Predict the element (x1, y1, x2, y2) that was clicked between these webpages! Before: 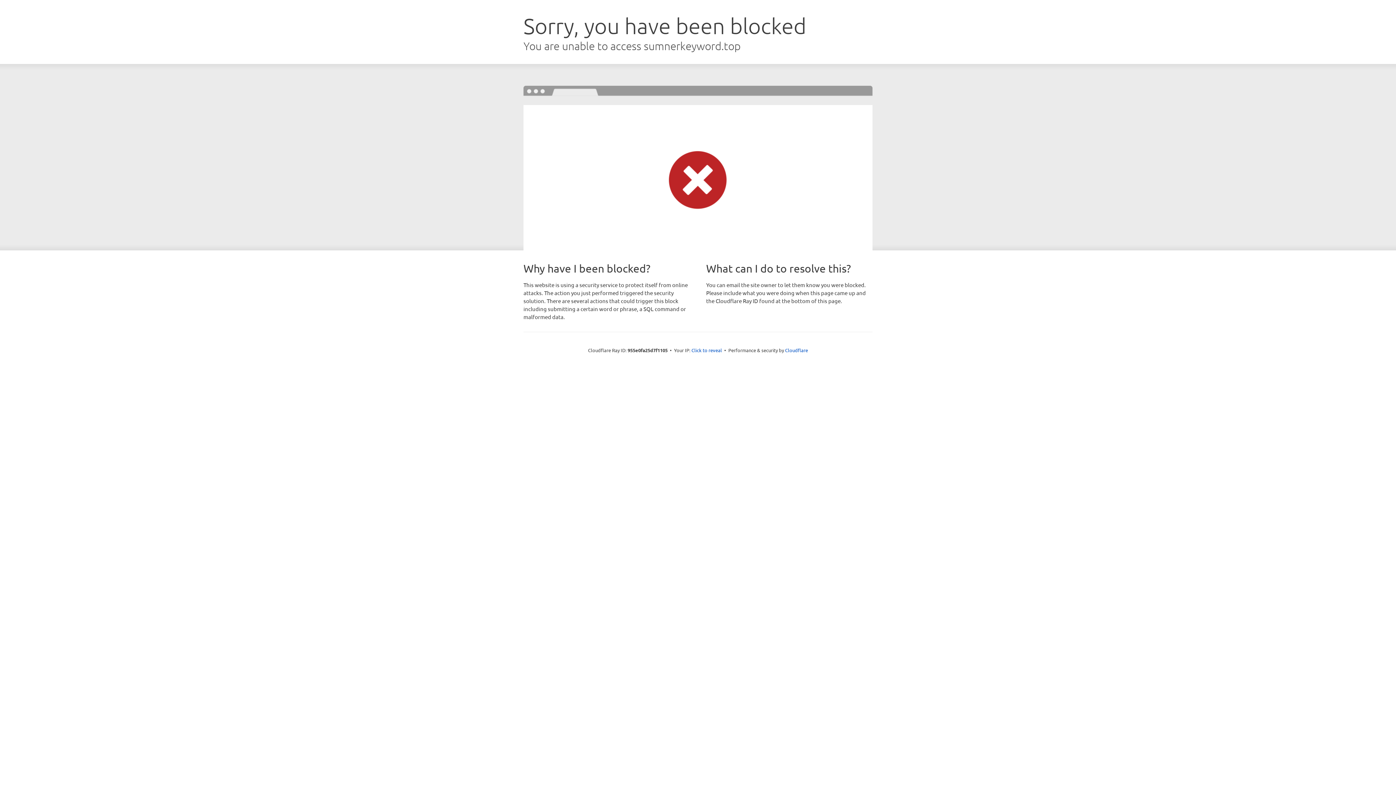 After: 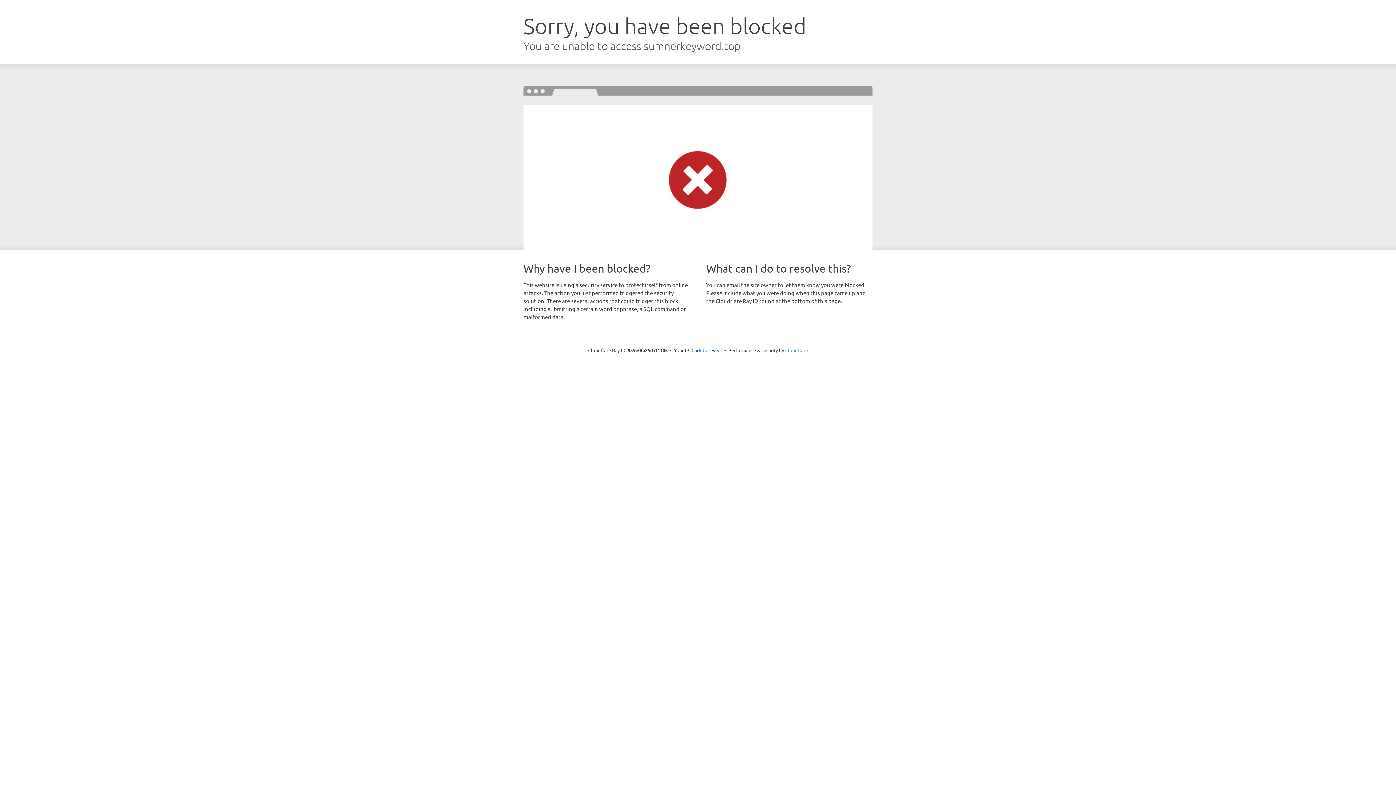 Action: bbox: (785, 347, 808, 353) label: Cloudflare